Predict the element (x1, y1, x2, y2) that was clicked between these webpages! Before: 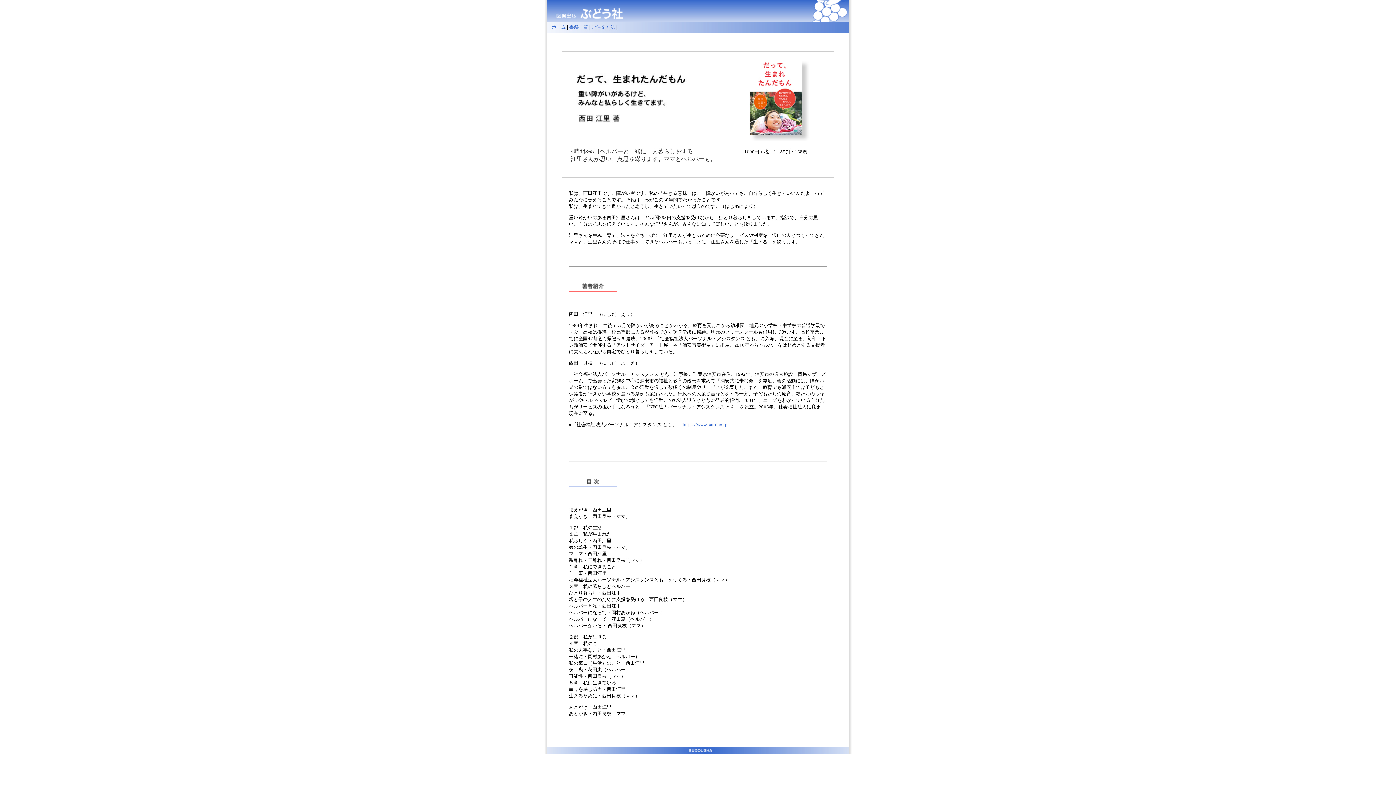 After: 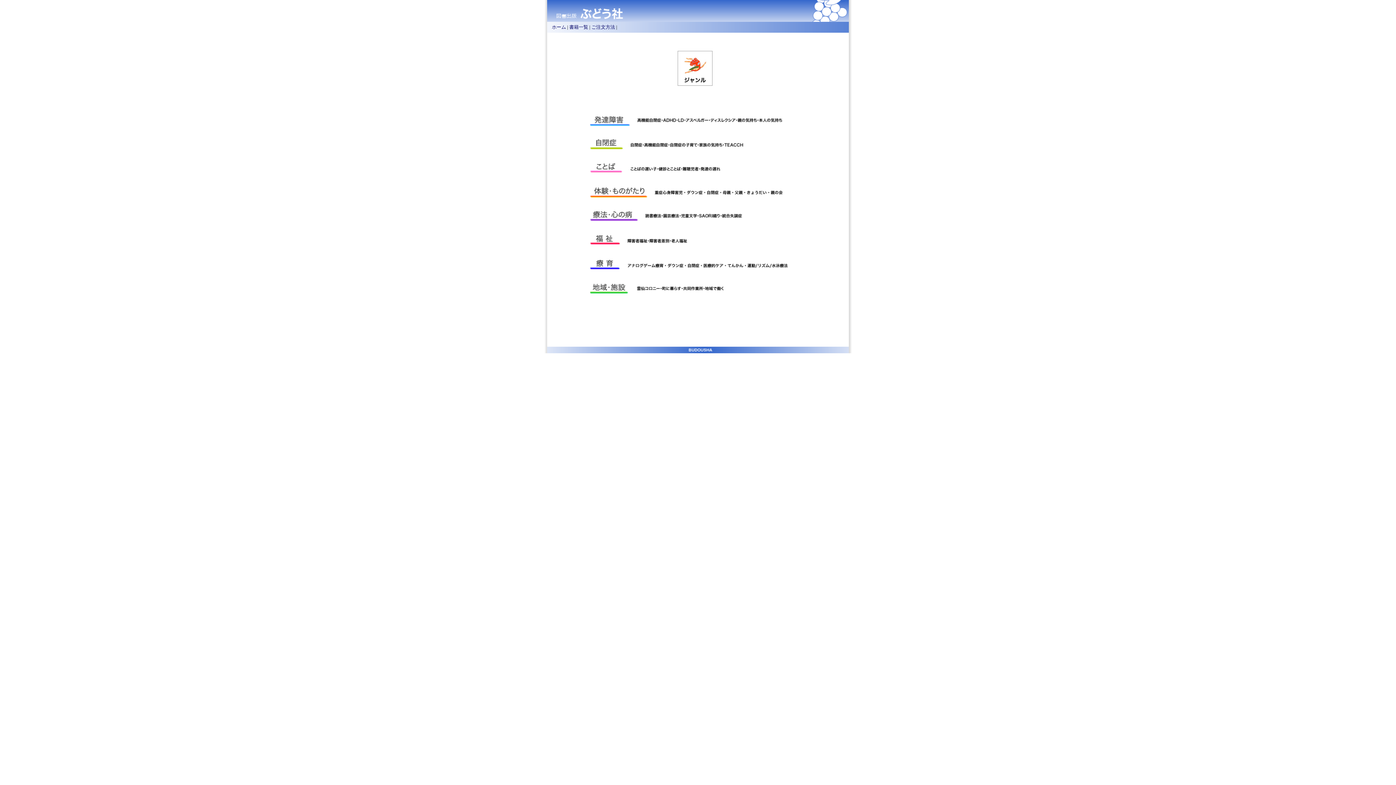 Action: label: 書籍一覧 bbox: (569, 24, 588, 29)